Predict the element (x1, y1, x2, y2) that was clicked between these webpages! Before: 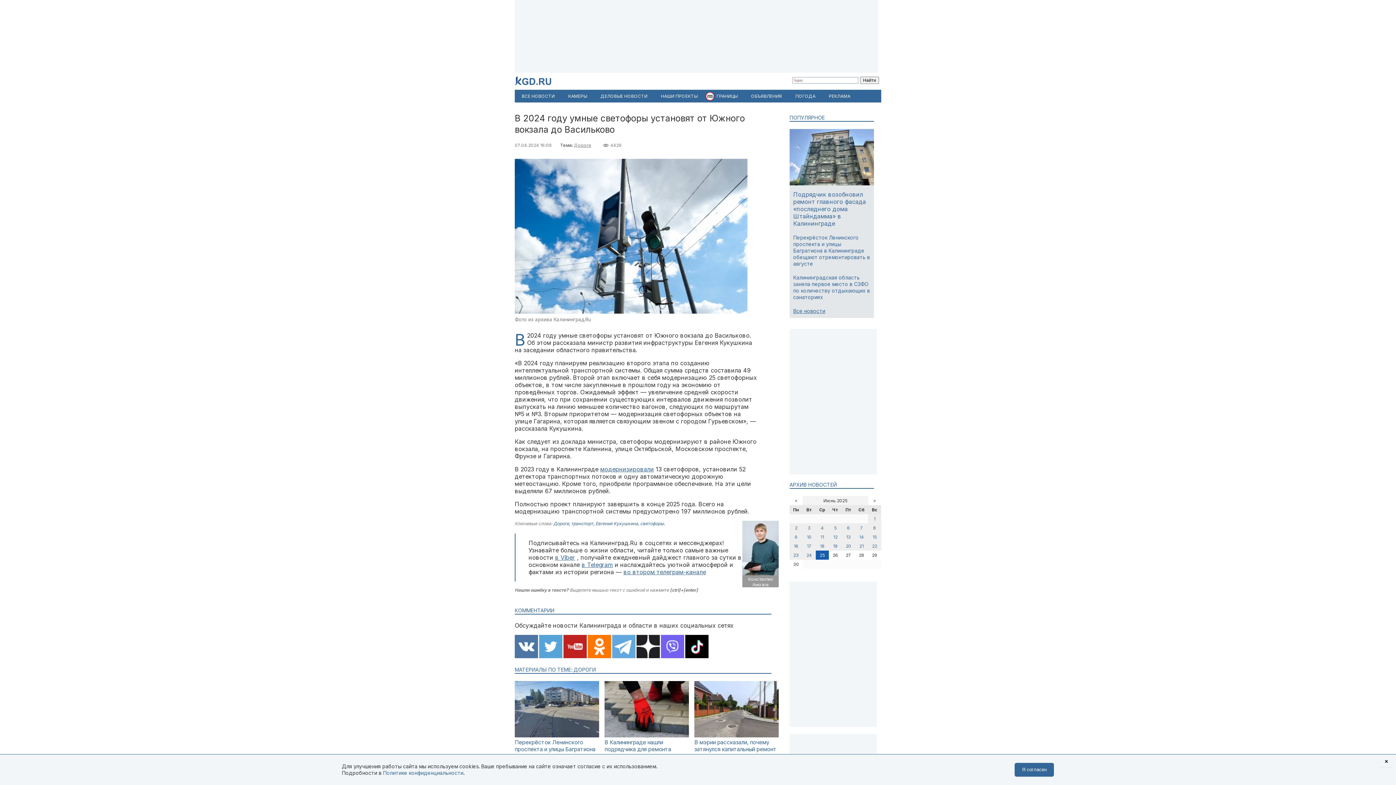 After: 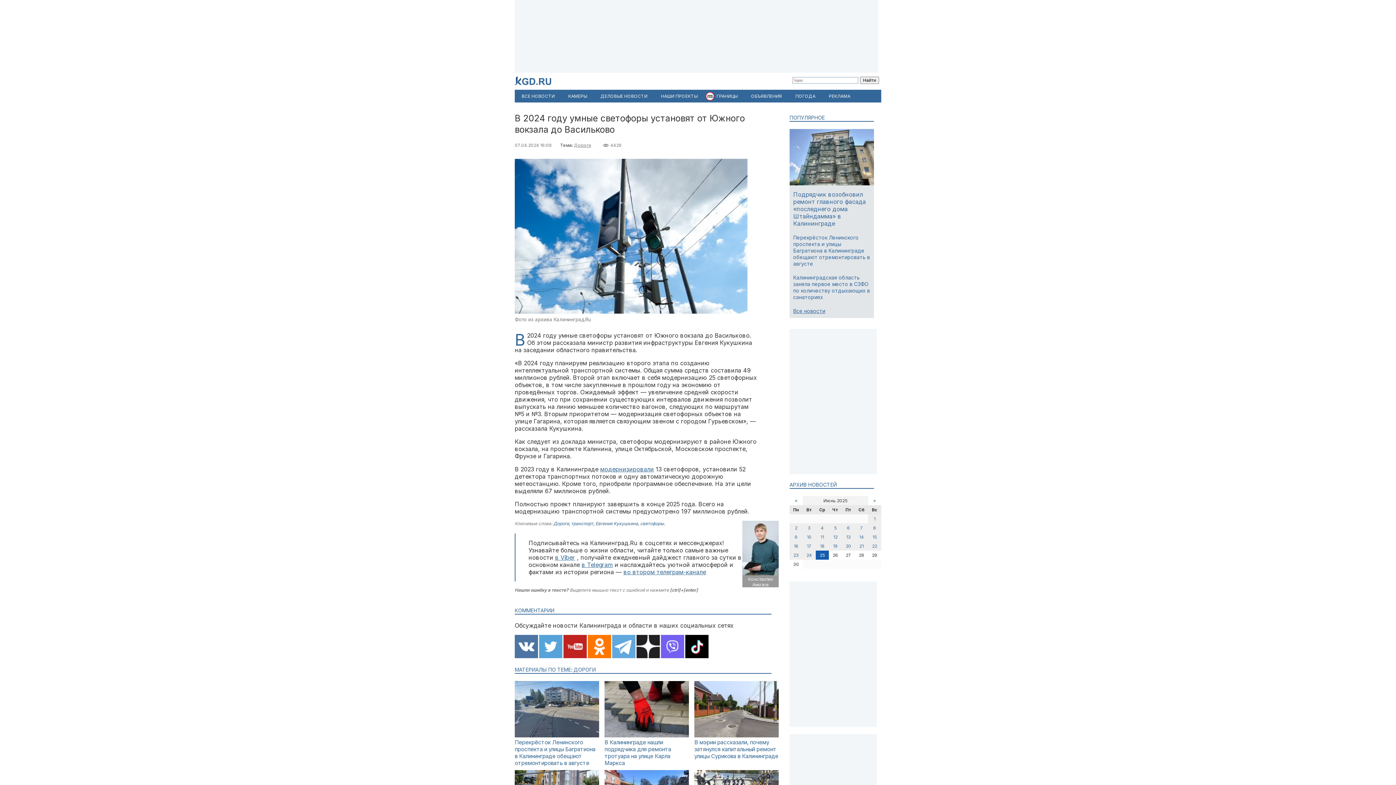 Action: bbox: (1380, 756, 1392, 767) label: ×